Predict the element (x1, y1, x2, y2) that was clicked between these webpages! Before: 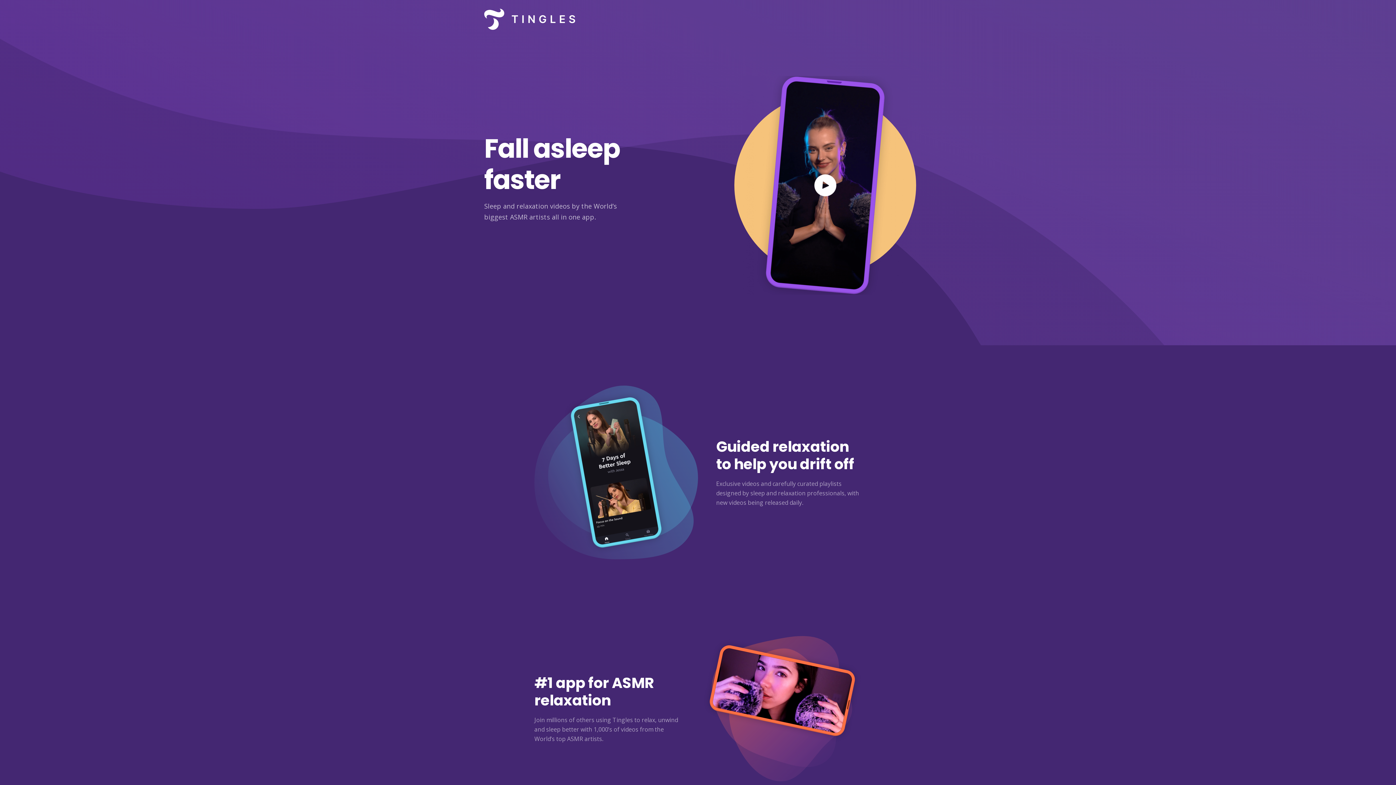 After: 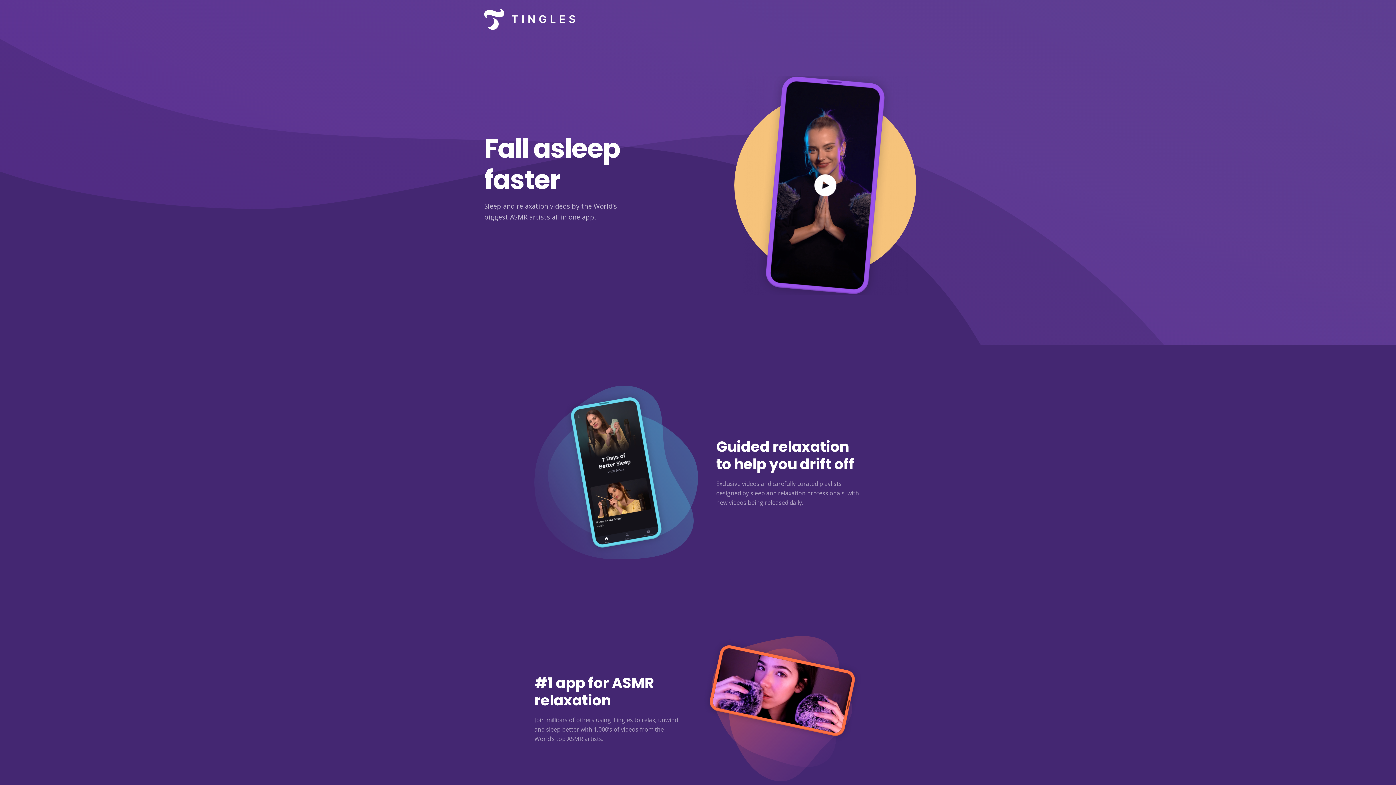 Action: bbox: (484, 0, 575, 38)